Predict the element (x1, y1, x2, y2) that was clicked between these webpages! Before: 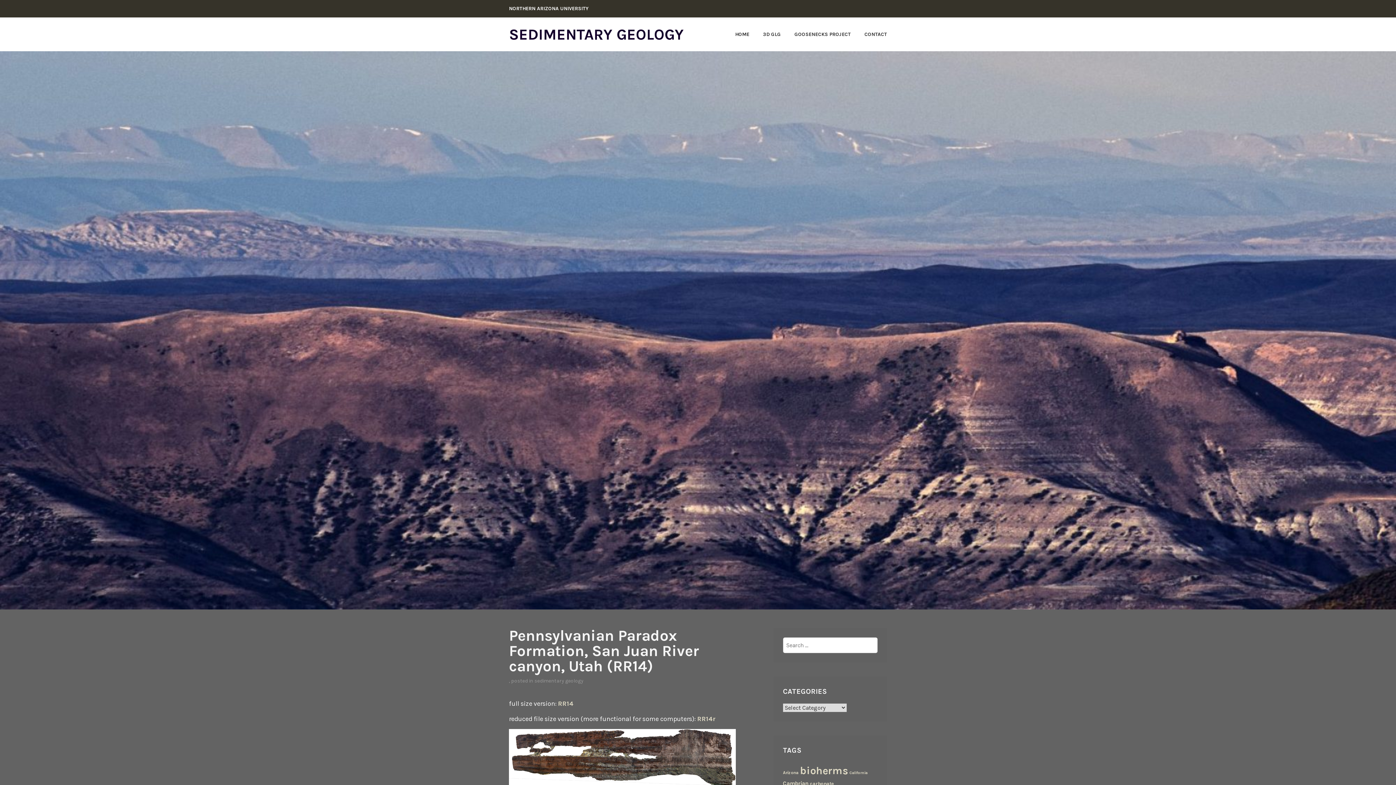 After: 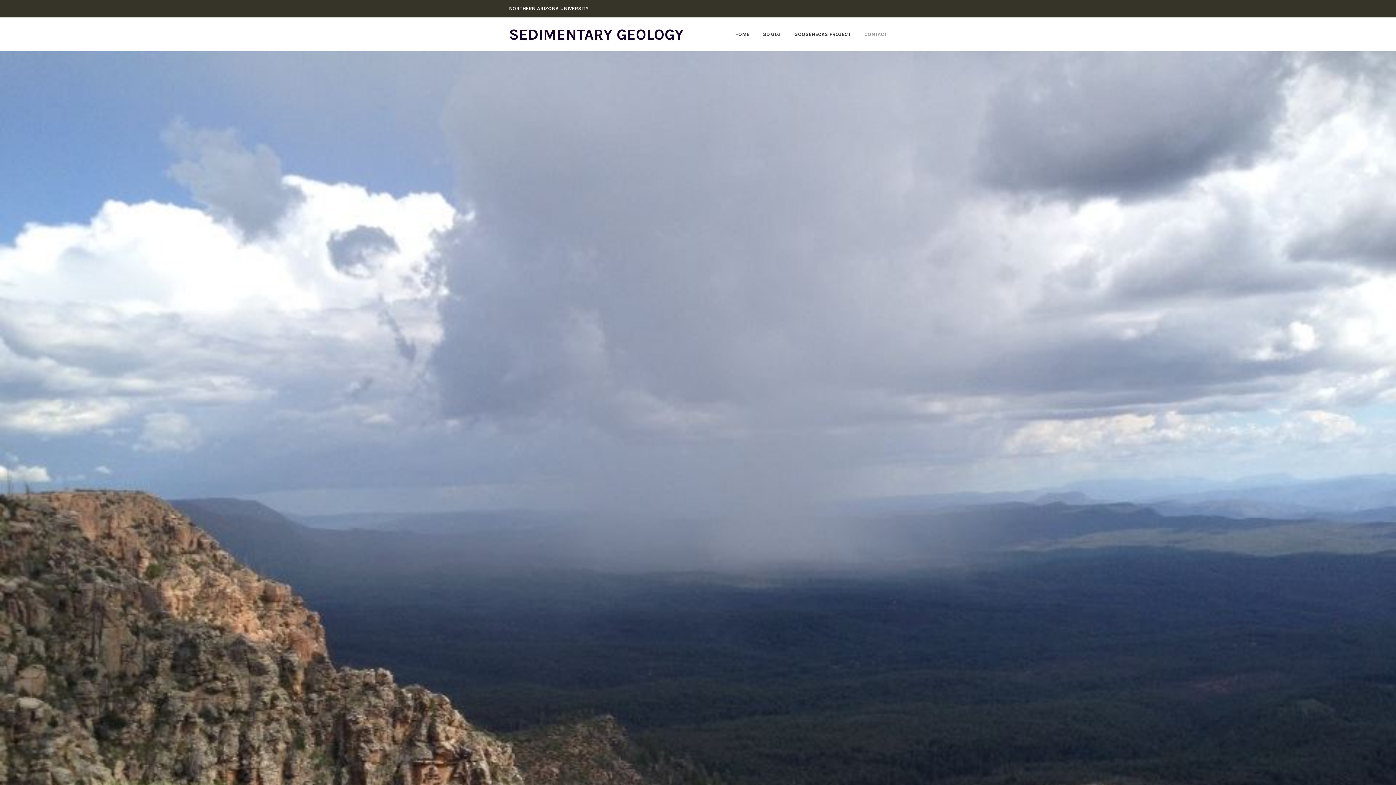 Action: label: CONTACT bbox: (852, 29, 887, 39)